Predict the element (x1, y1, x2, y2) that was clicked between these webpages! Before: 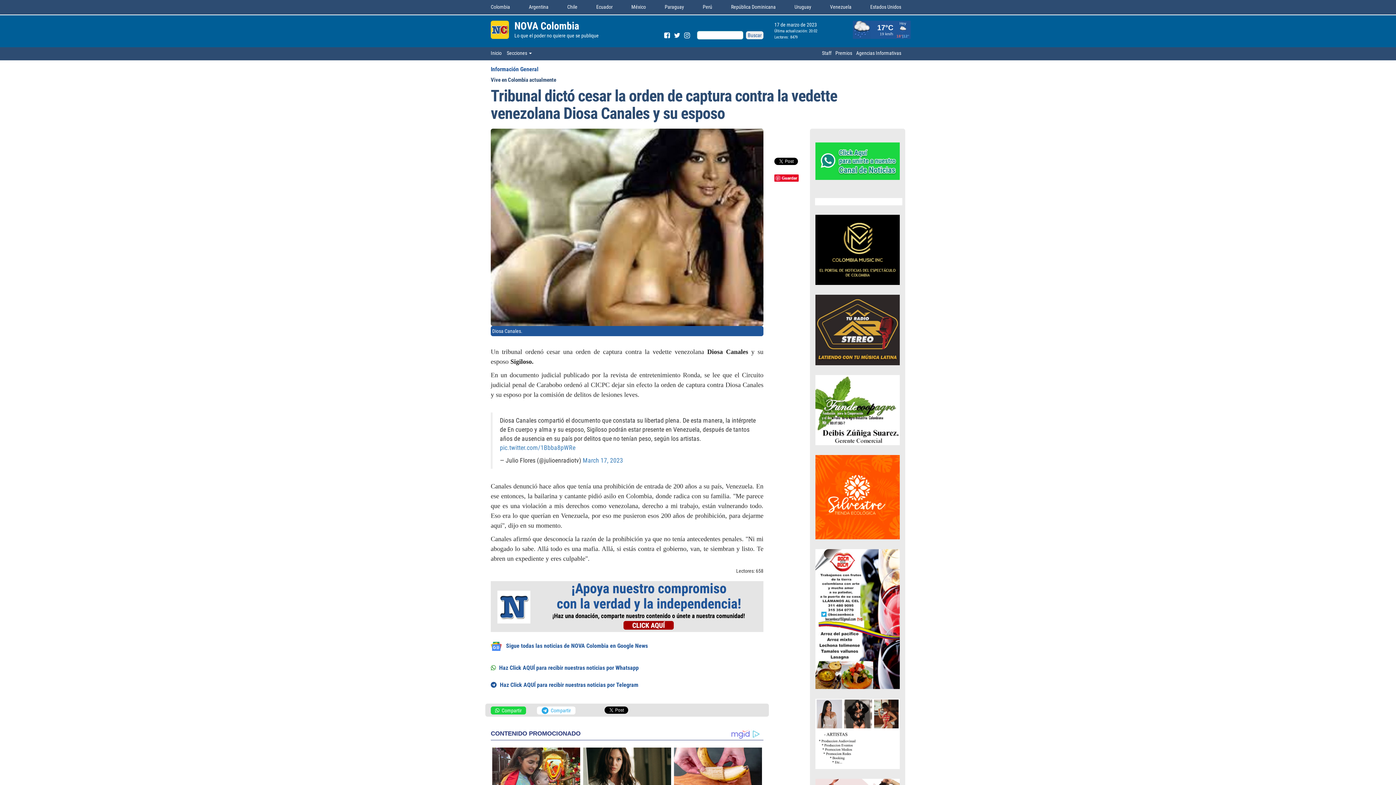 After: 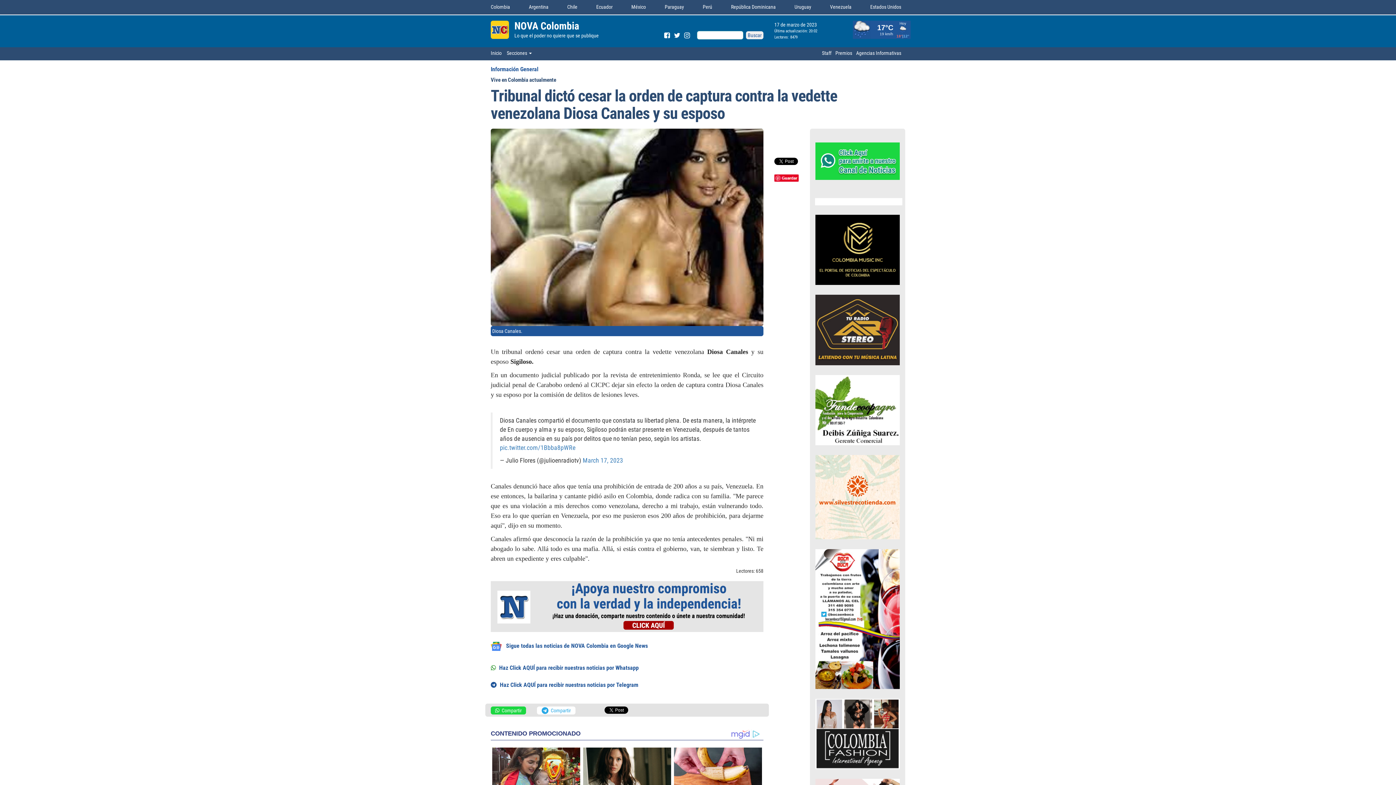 Action: bbox: (815, 494, 900, 499)